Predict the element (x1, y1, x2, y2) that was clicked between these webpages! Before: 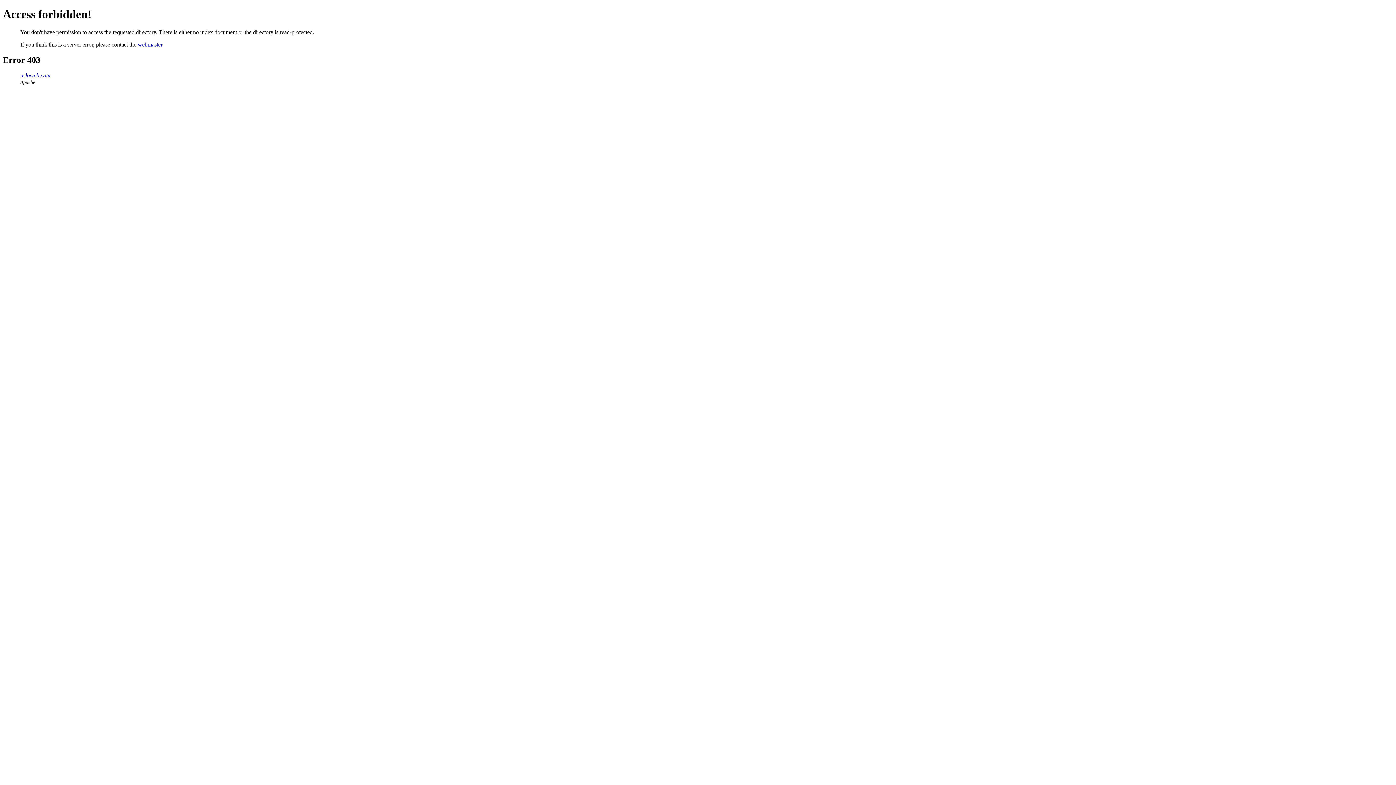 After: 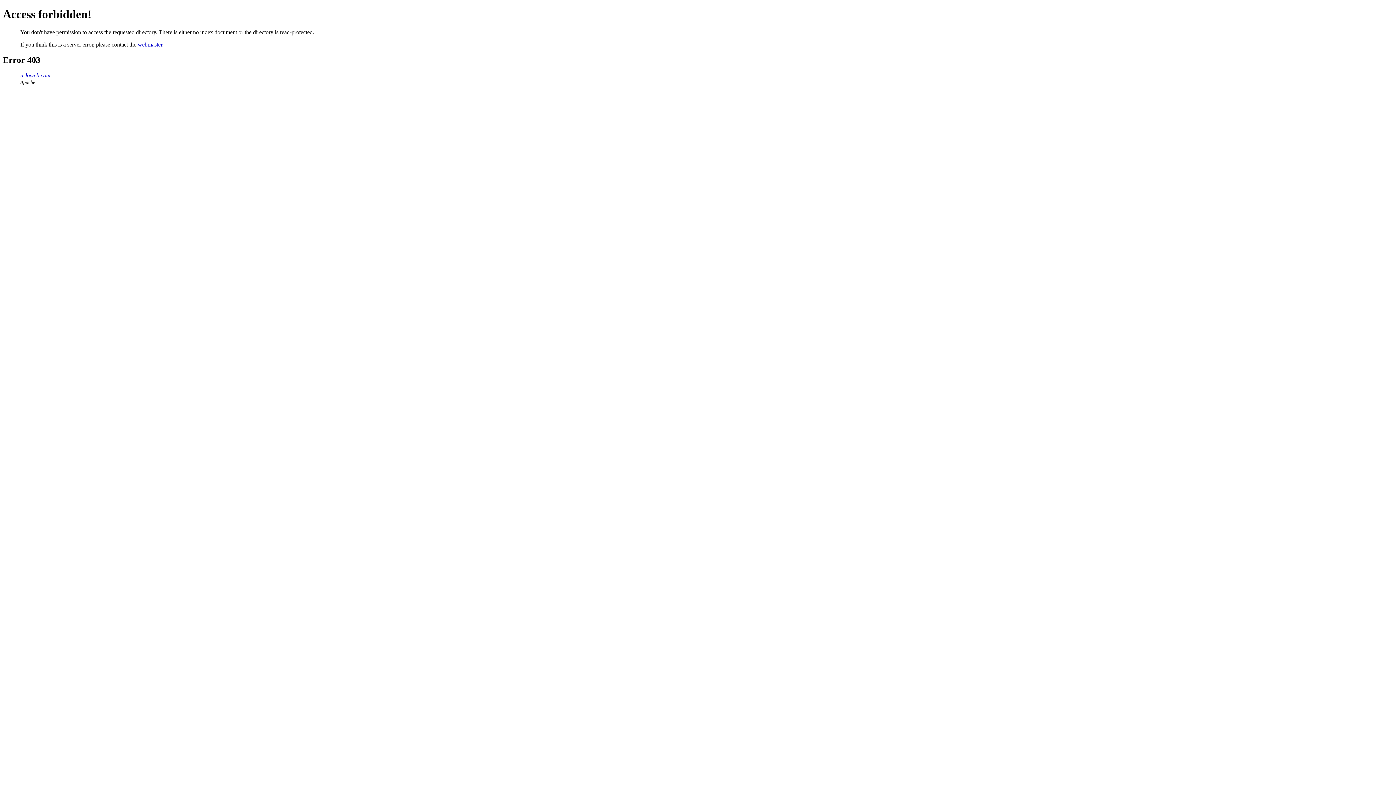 Action: bbox: (20, 72, 50, 78) label: urloweb.com